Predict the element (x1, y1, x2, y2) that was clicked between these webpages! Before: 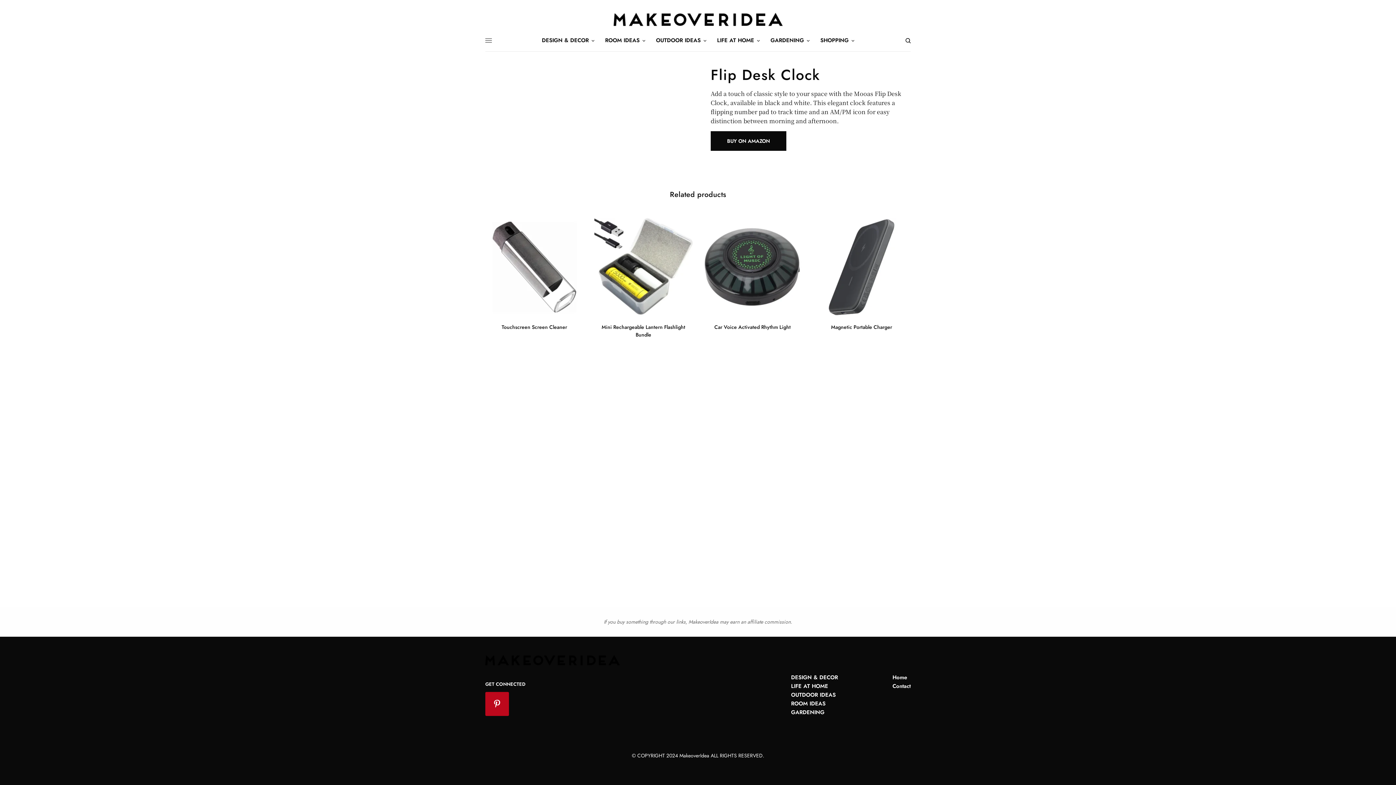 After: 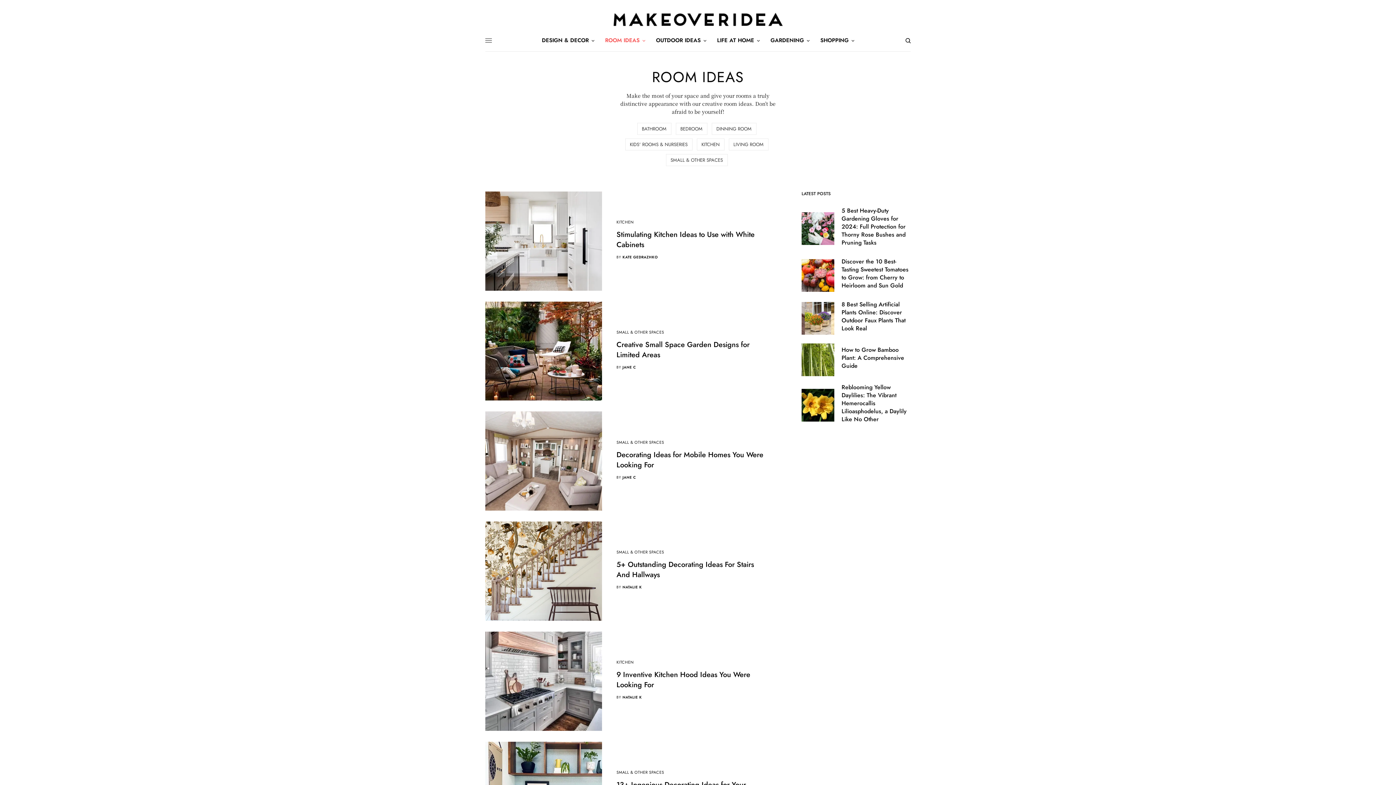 Action: label: ROOM IDEAS bbox: (791, 699, 825, 707)